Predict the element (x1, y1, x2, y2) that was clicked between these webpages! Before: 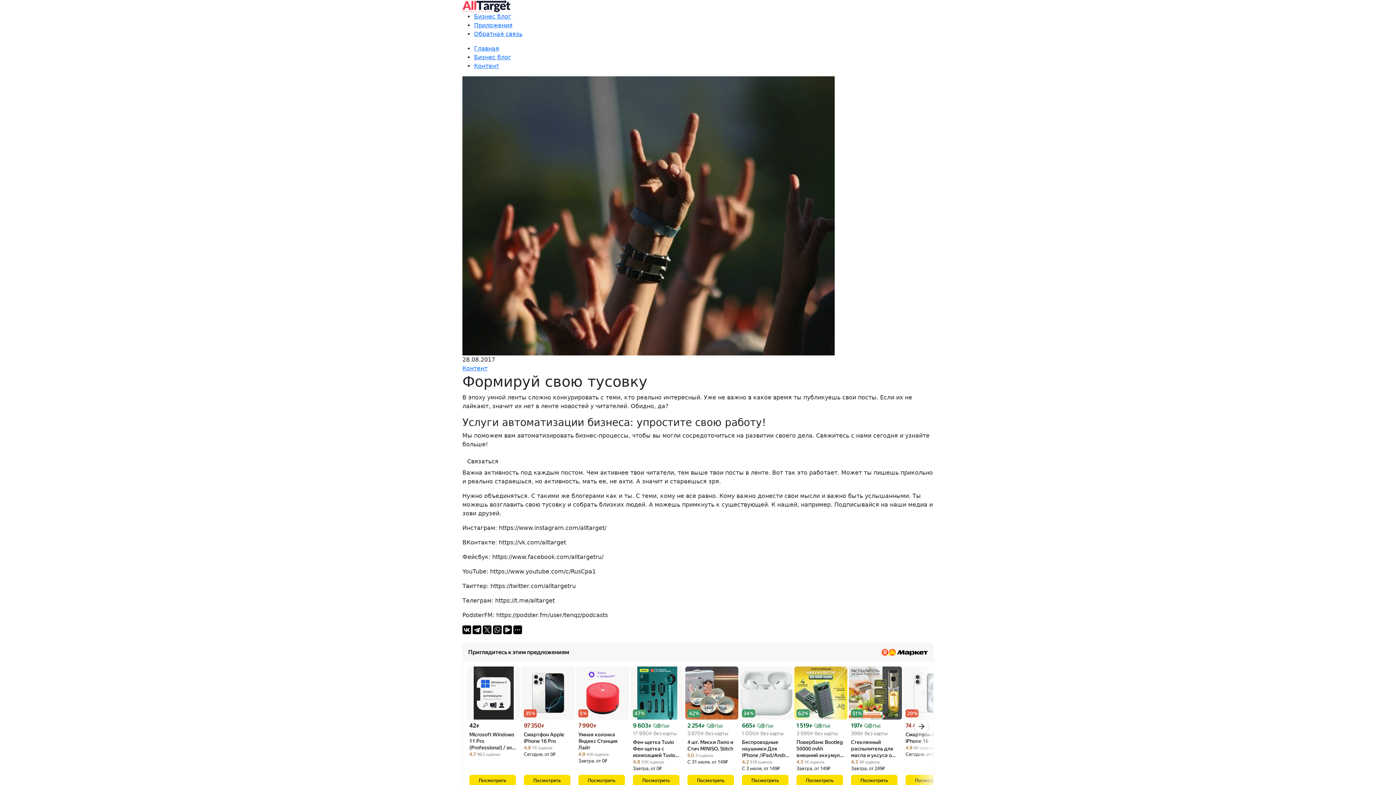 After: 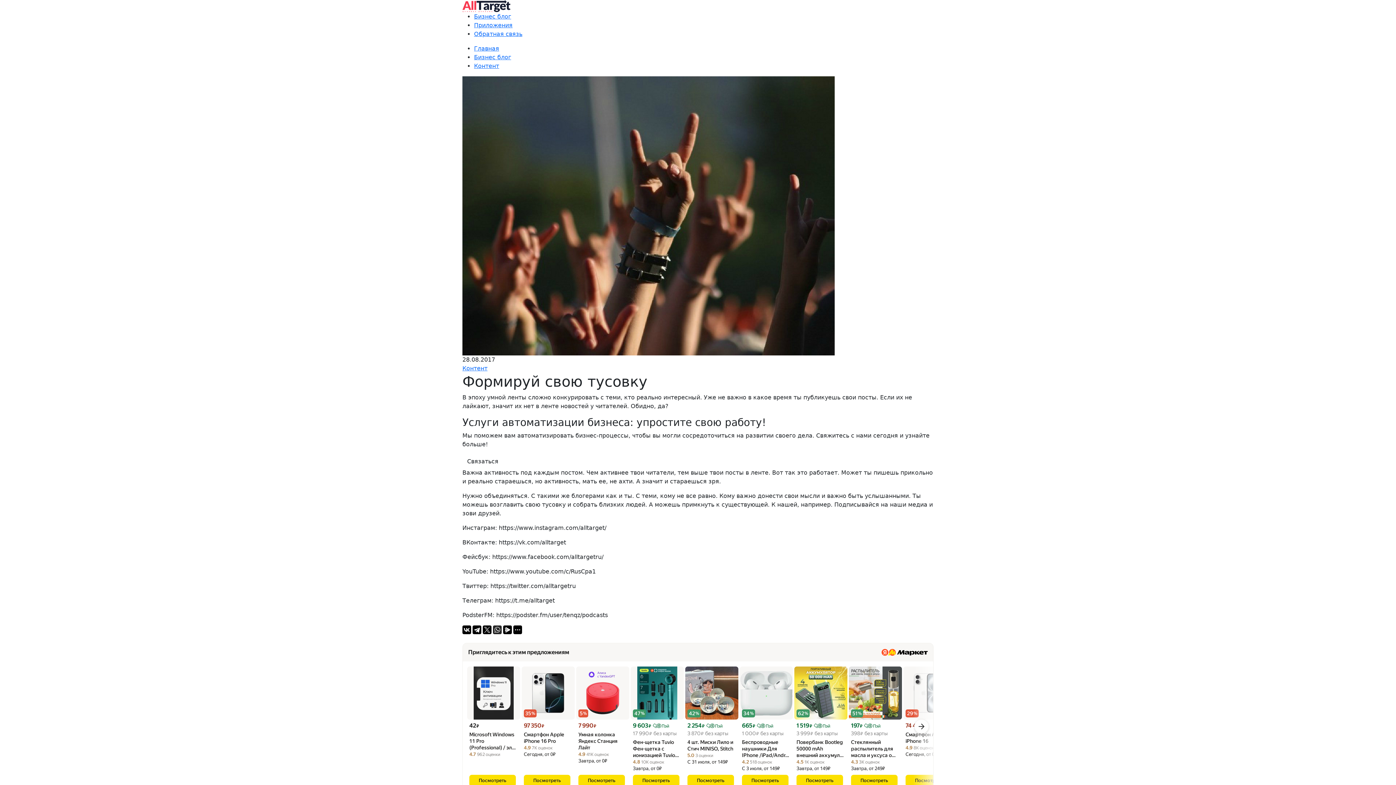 Action: bbox: (493, 625, 501, 634)